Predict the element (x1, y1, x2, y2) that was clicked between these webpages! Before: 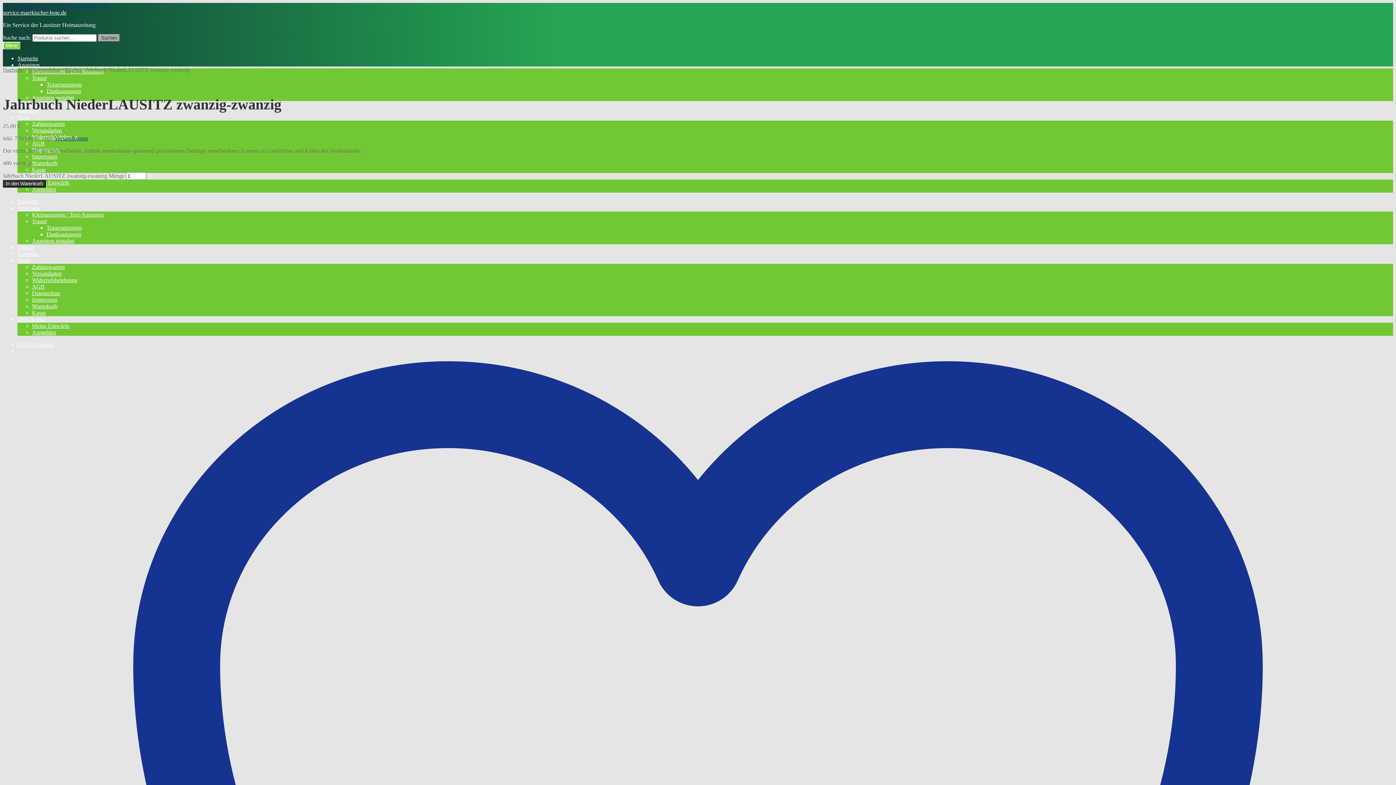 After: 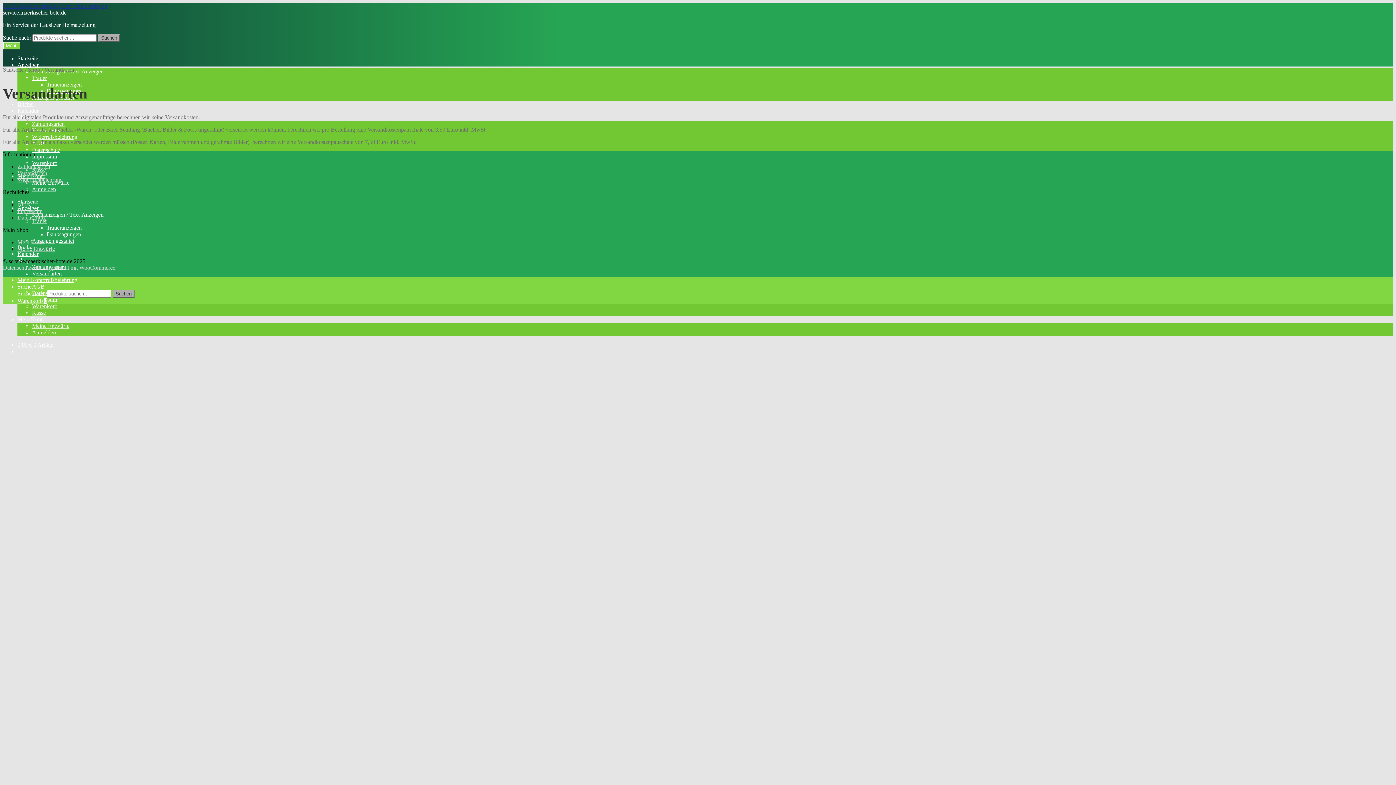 Action: bbox: (32, 127, 61, 133) label: Versandarten